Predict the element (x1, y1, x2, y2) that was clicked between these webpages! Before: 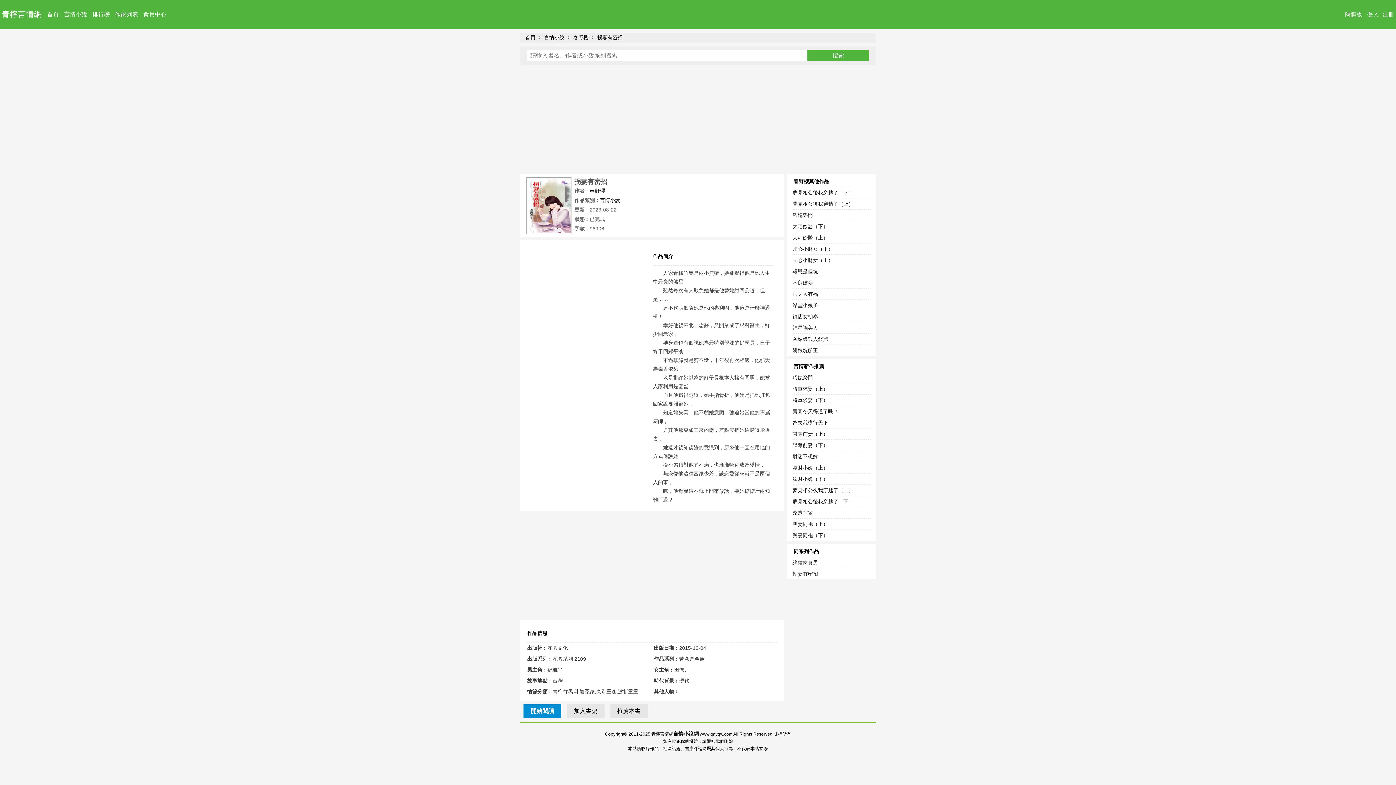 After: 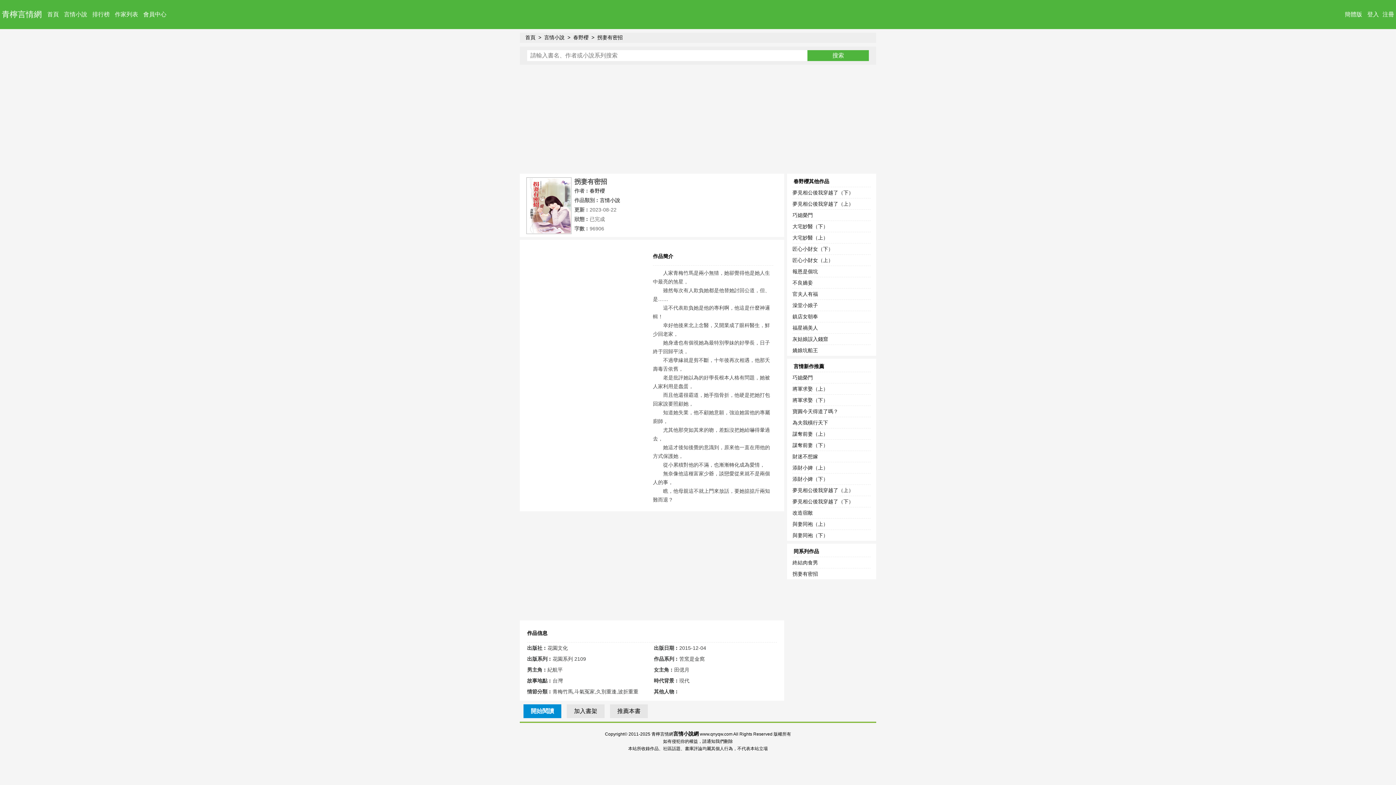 Action: label: 與妻同袍（下） bbox: (792, 532, 828, 538)